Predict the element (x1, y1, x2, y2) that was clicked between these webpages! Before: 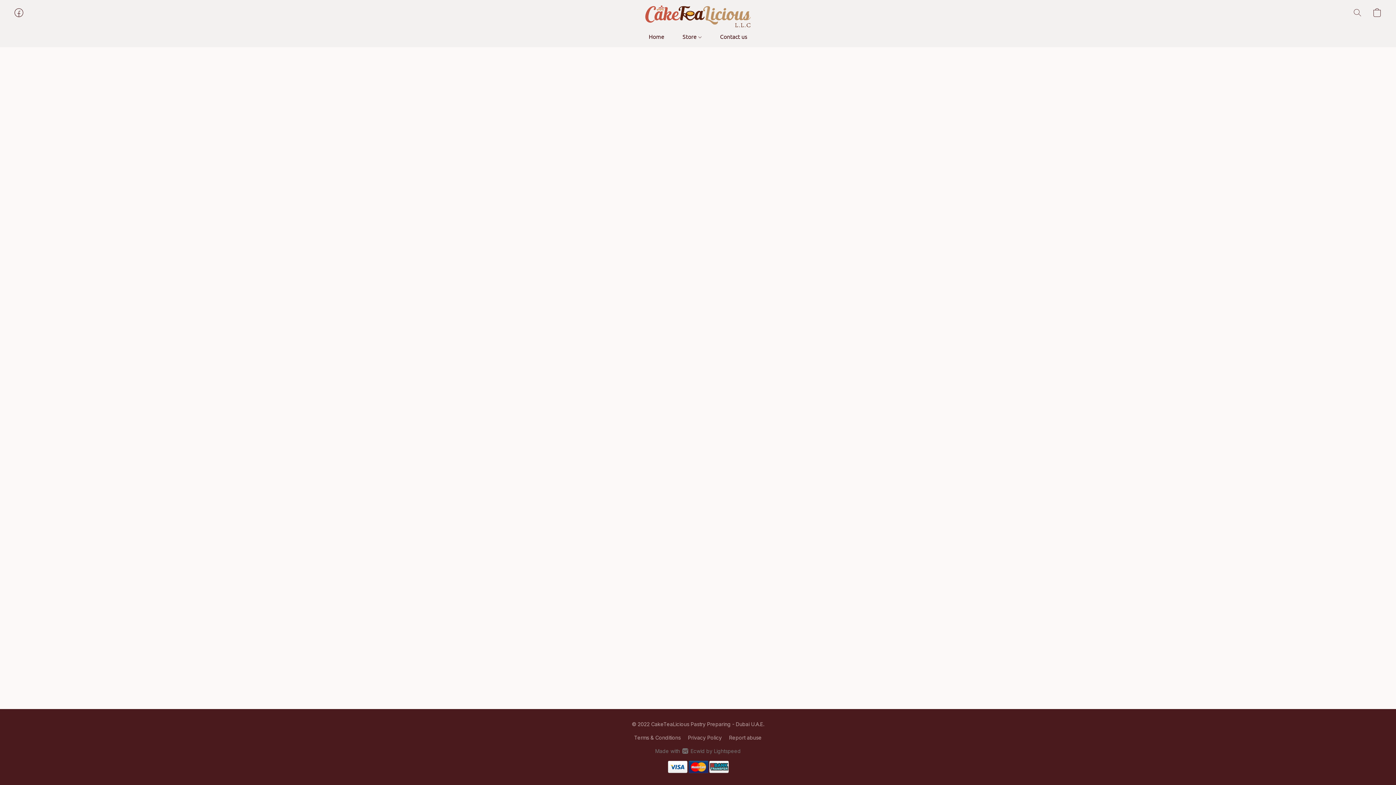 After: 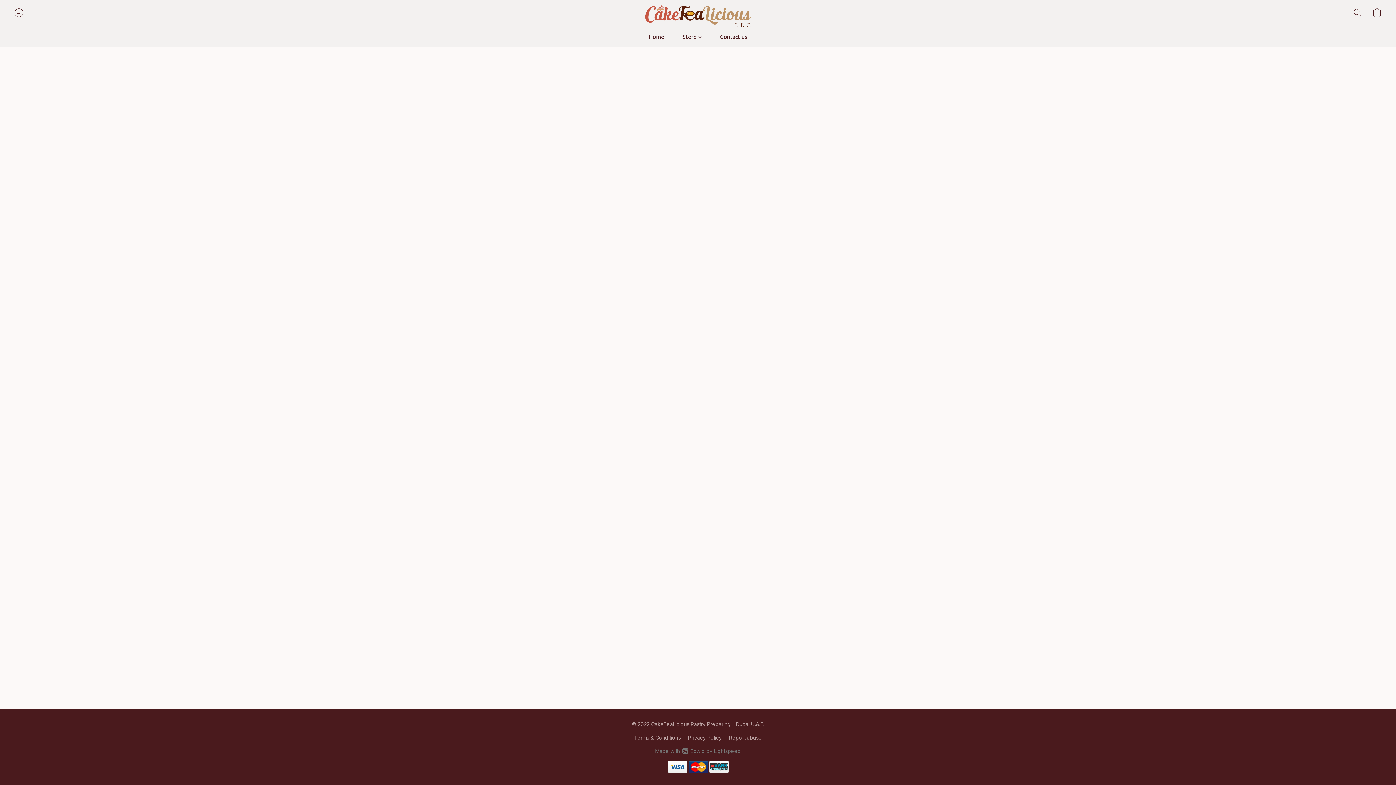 Action: label: Terms & Conditions bbox: (634, 733, 680, 742)